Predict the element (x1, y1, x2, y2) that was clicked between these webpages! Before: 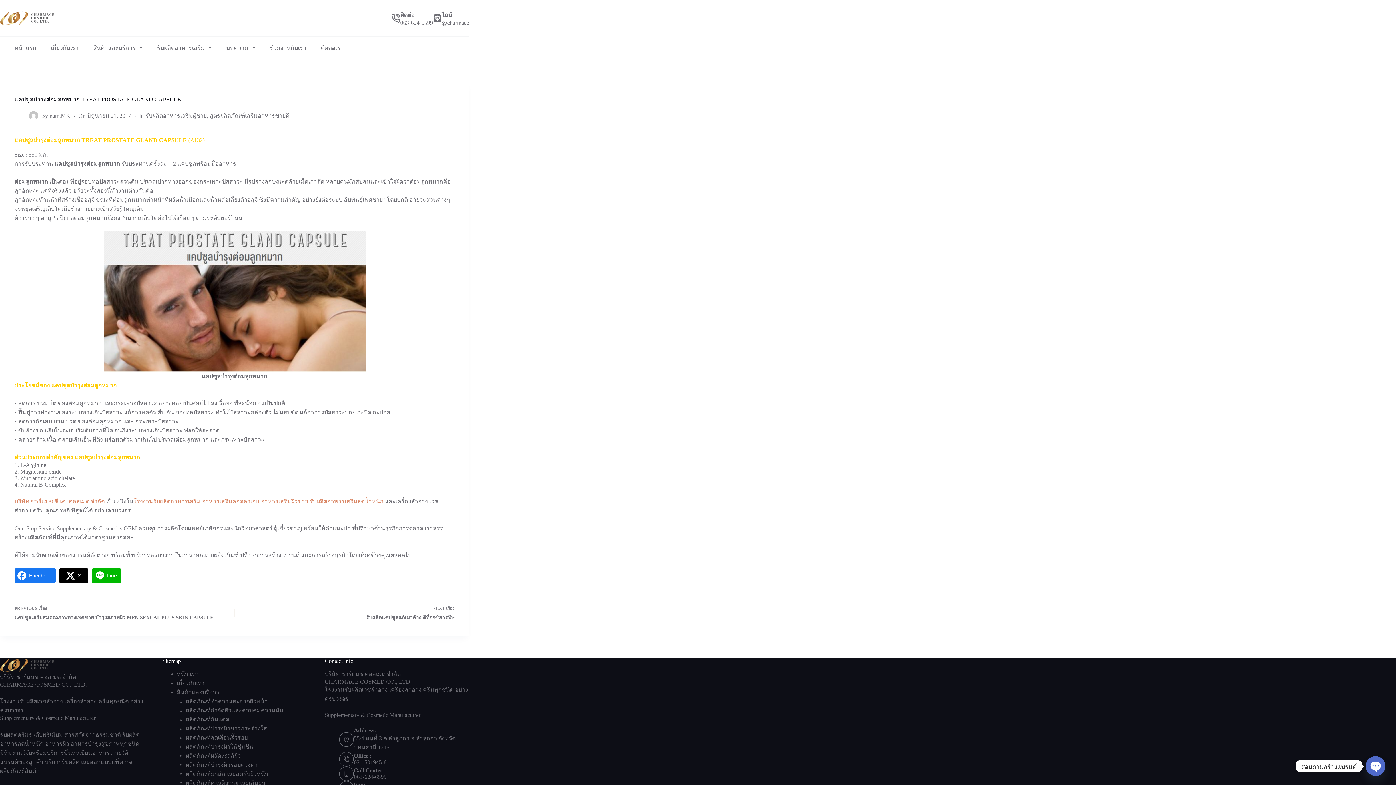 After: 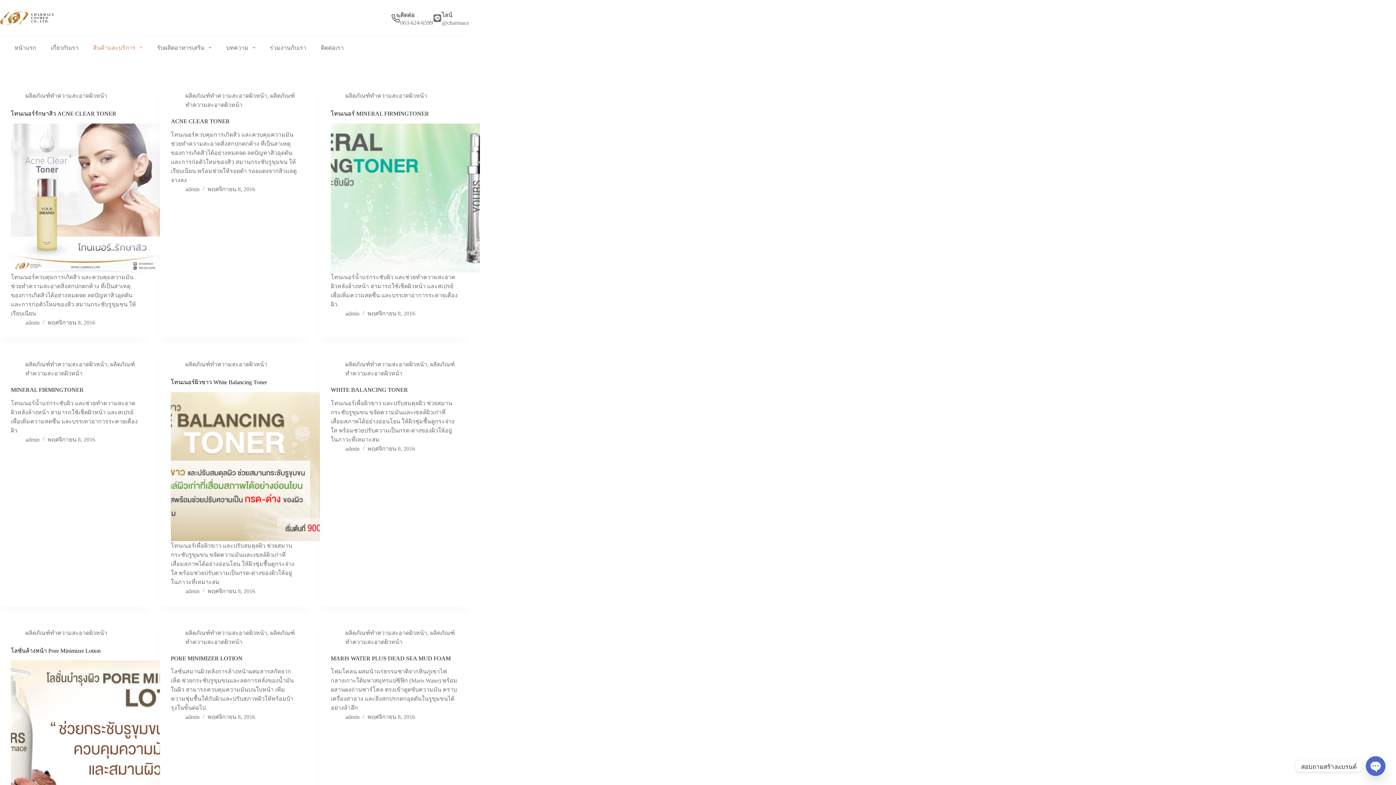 Action: label: ผลิตภัณฑ์ทำความสะอาดผิวหน้า bbox: (186, 698, 267, 704)